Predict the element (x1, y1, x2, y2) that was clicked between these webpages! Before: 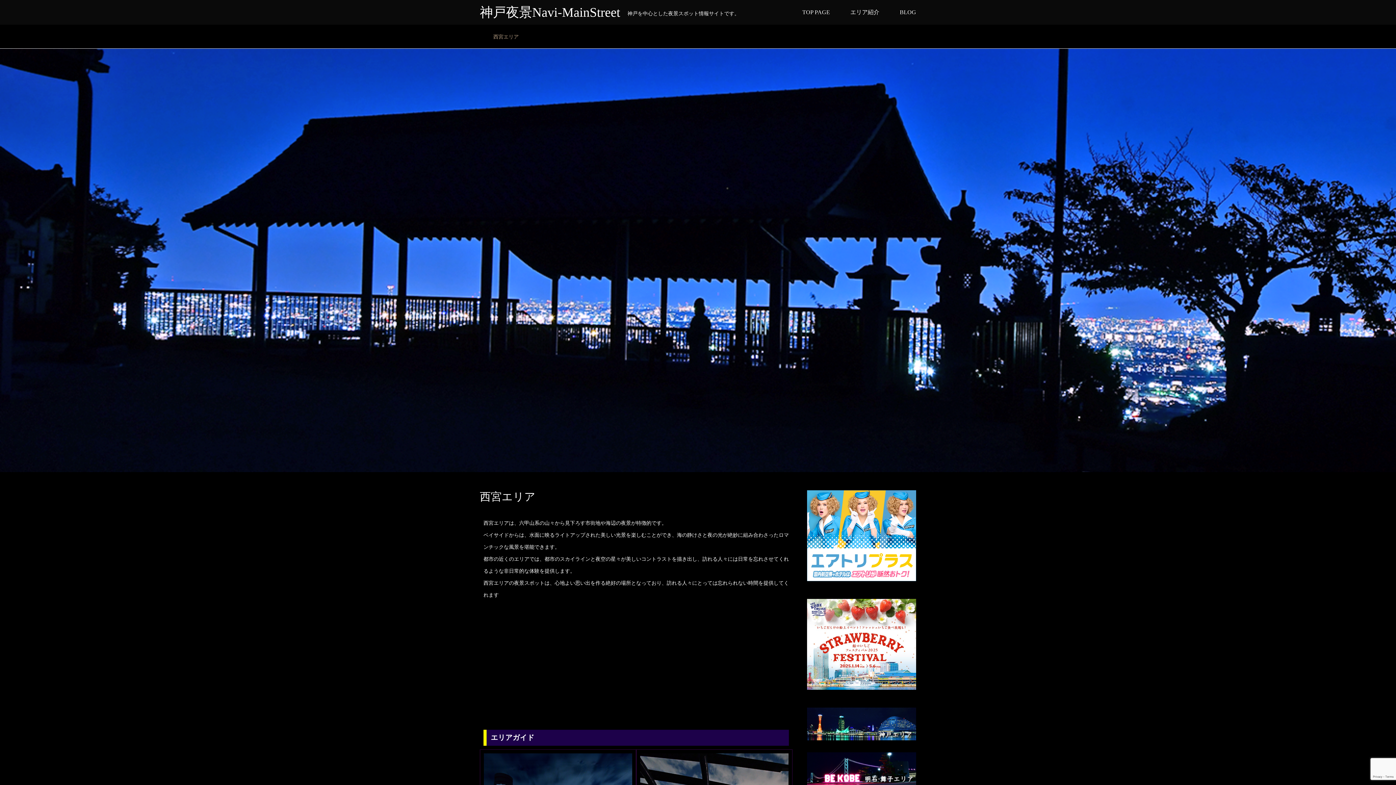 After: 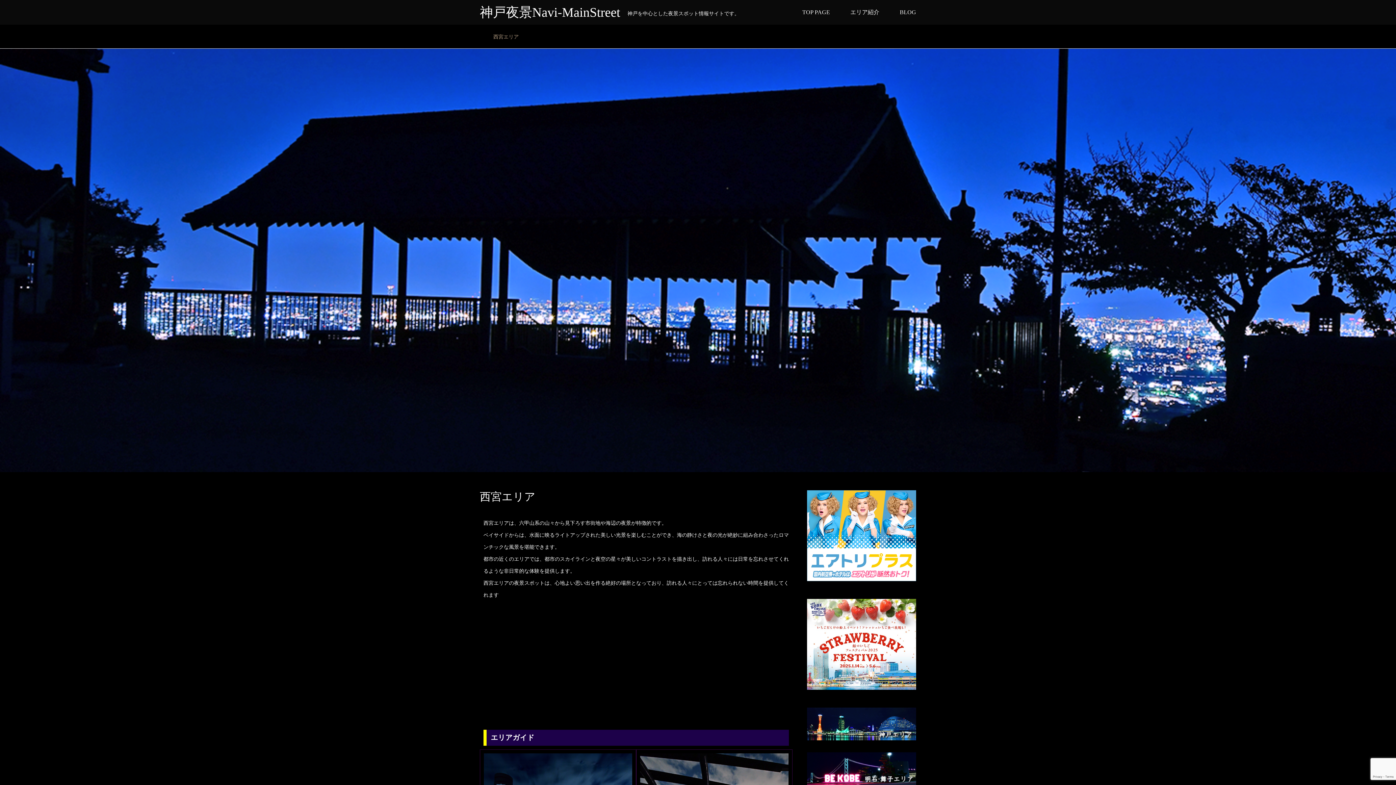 Action: bbox: (807, 708, 916, 740)